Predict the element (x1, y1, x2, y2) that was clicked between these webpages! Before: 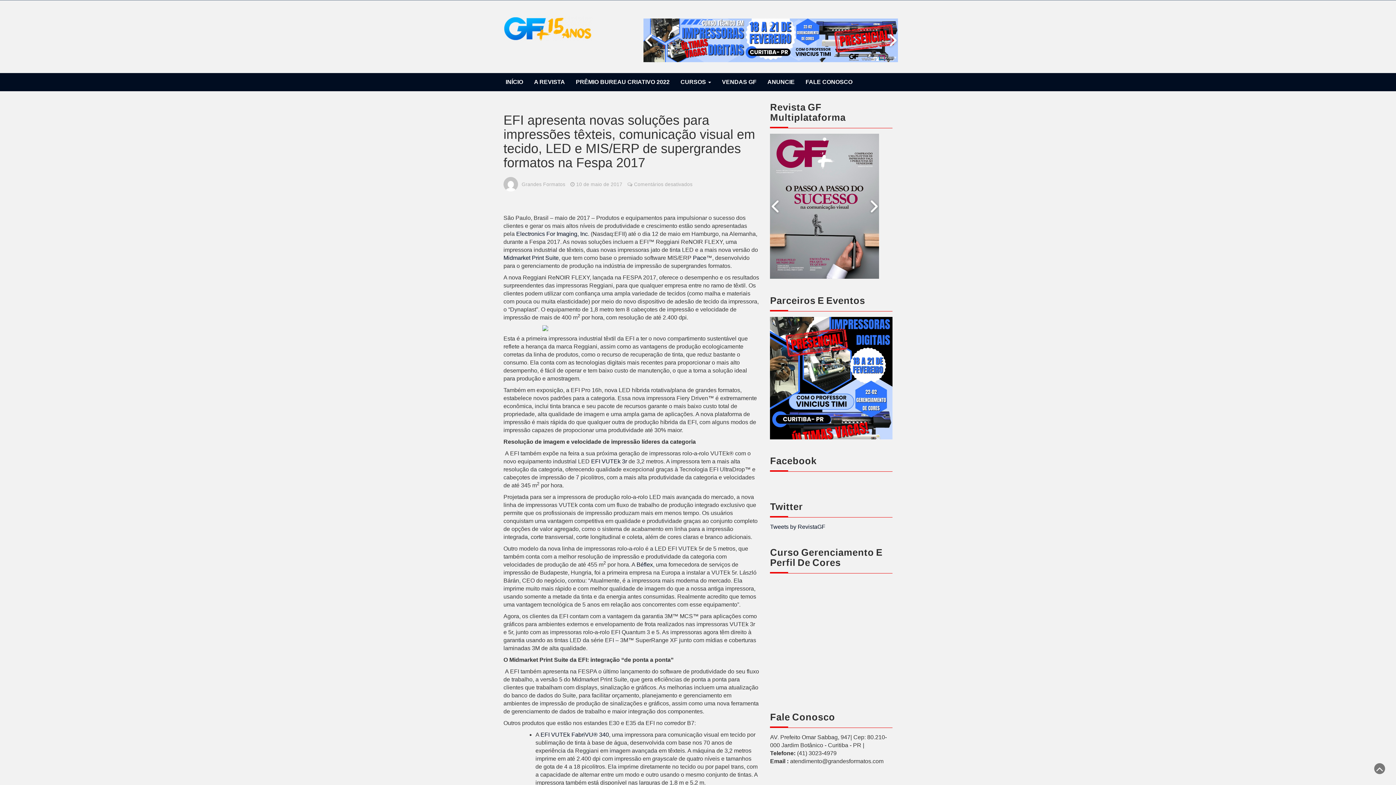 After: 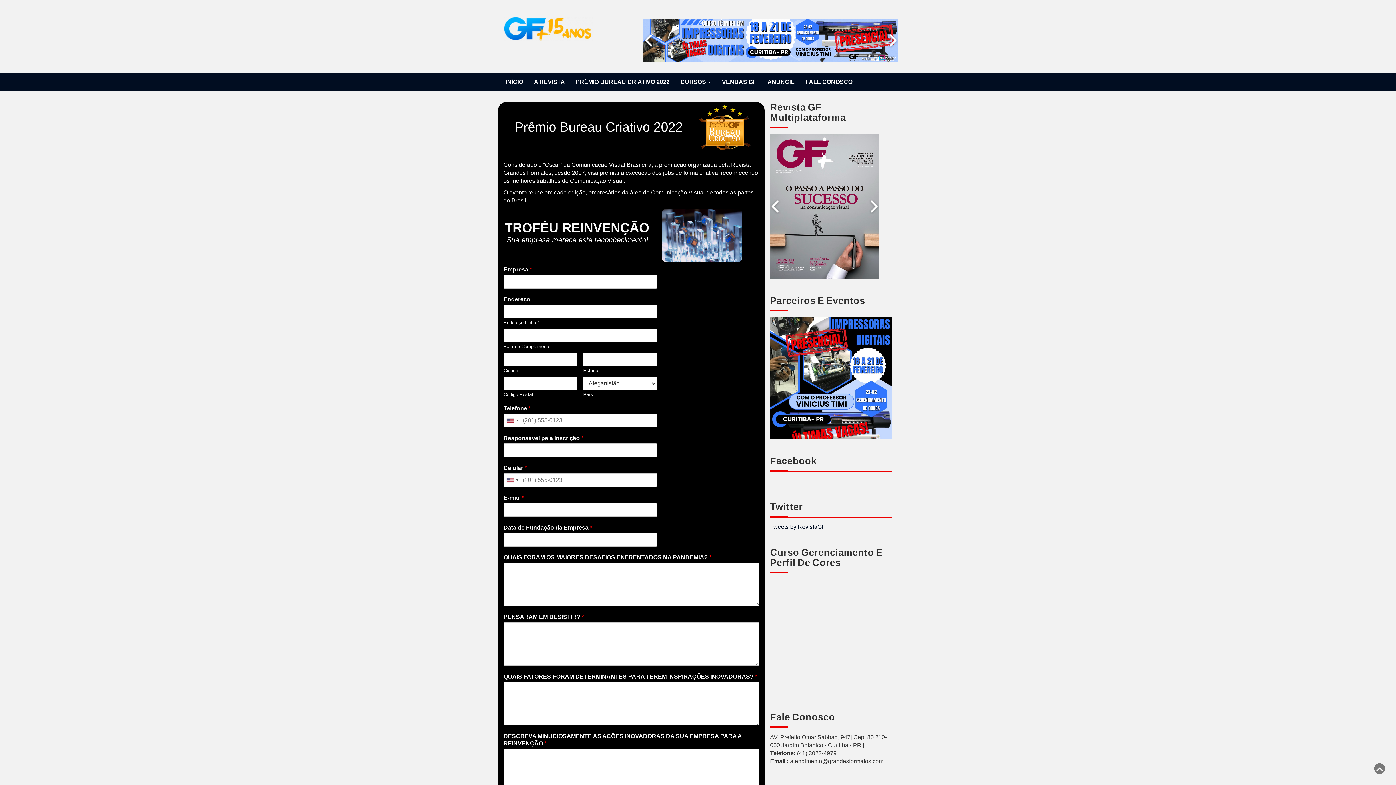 Action: label: PRÊMIO BUREAU CRIATIVO 2022 bbox: (570, 73, 675, 91)